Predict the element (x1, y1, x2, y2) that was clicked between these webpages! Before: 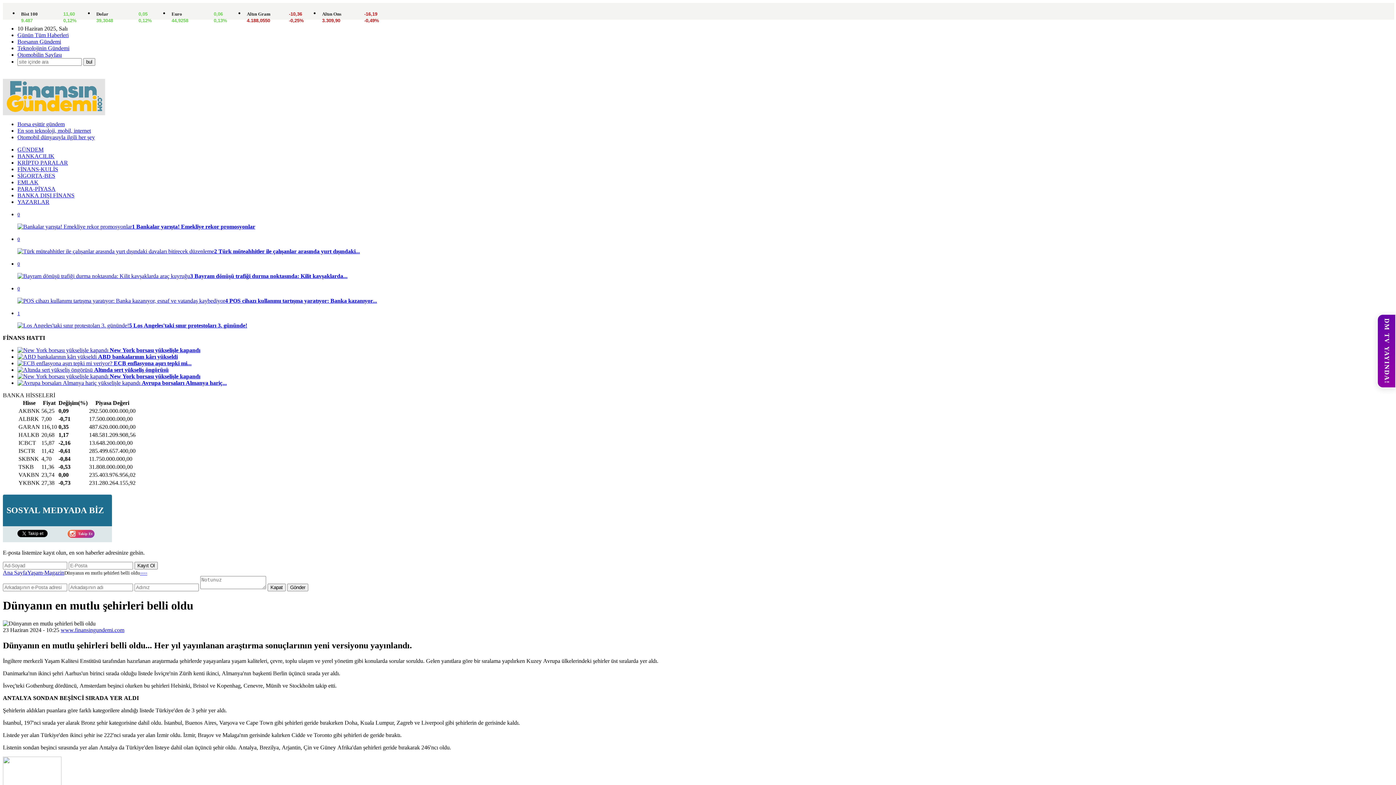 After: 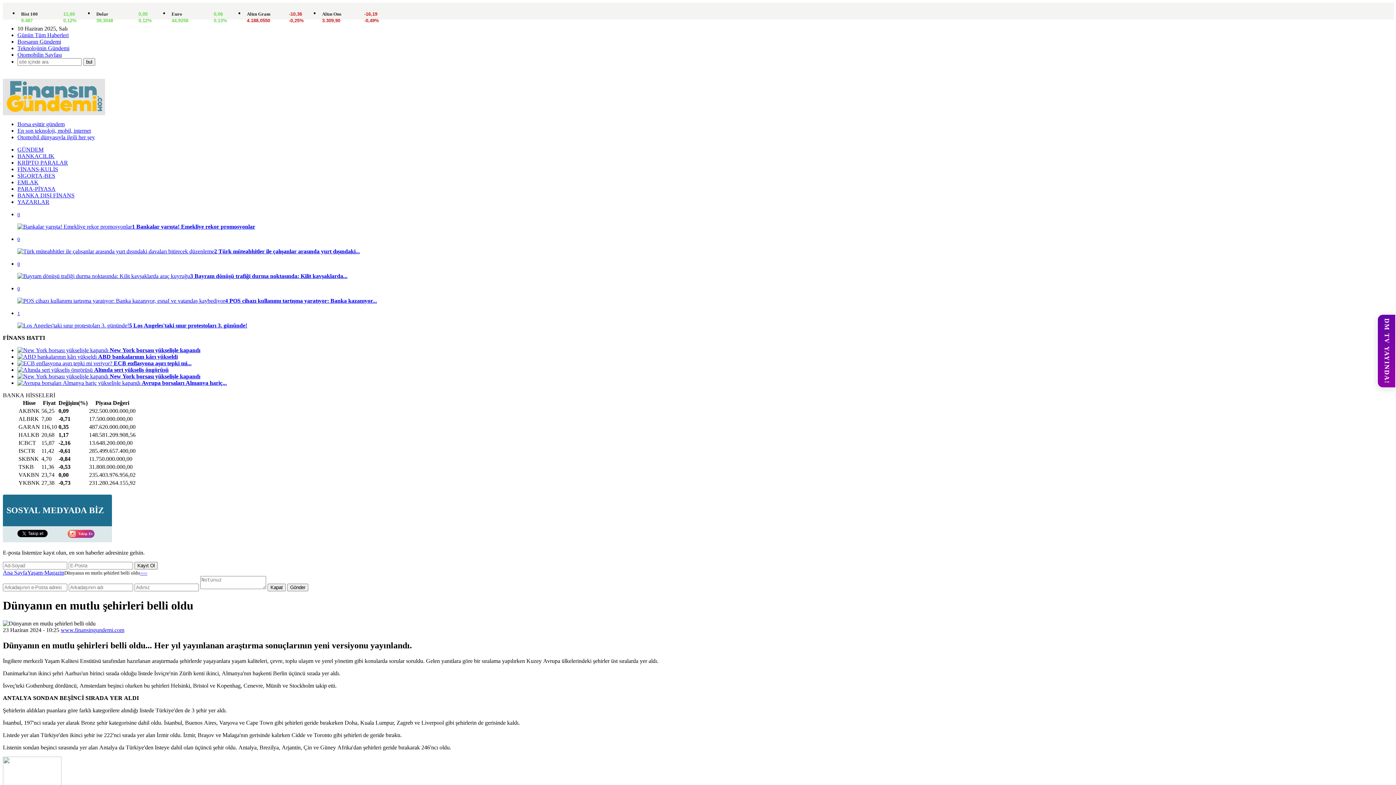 Action: bbox: (17, 121, 64, 127) label: Borsa eşittir gündem